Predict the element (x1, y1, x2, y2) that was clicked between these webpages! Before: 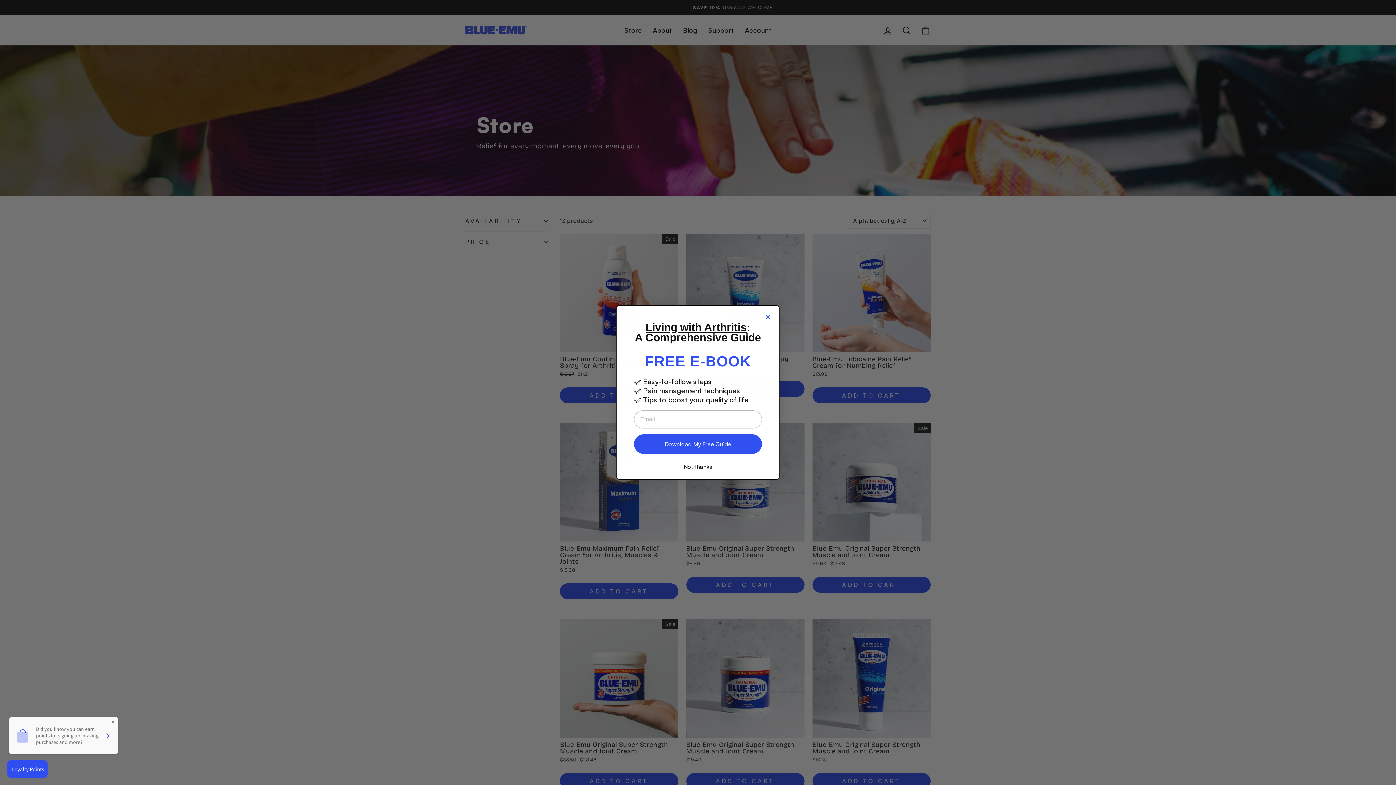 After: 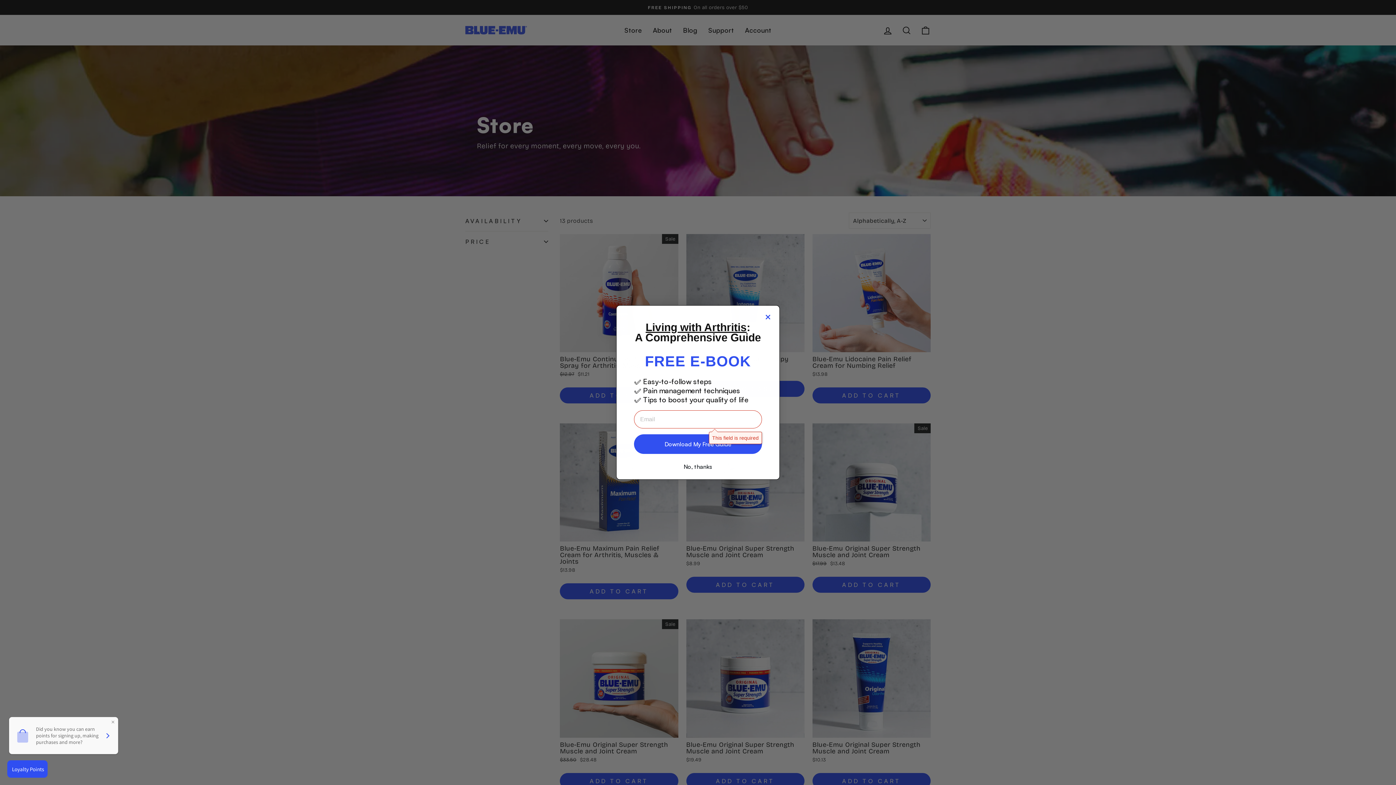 Action: bbox: (634, 434, 762, 454) label: Download My Free Guide